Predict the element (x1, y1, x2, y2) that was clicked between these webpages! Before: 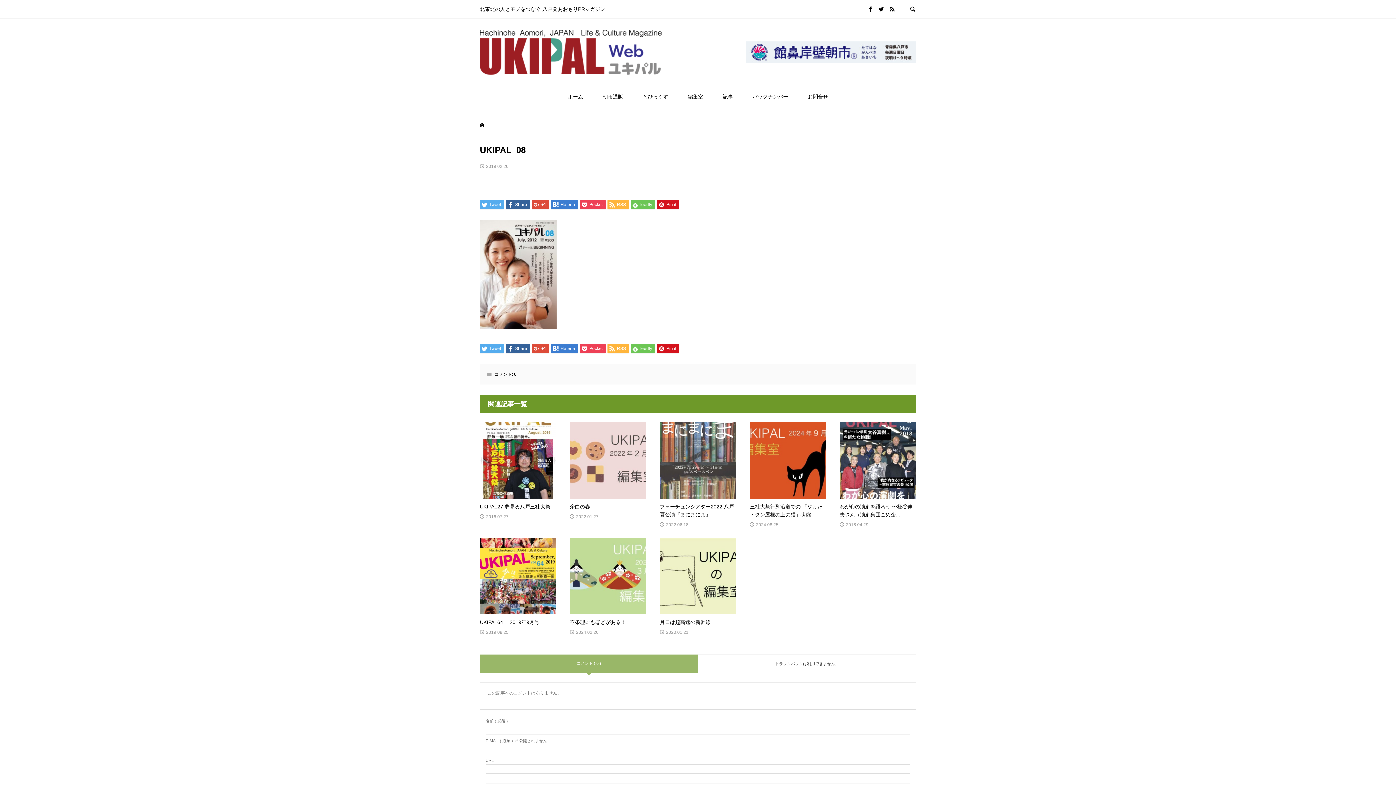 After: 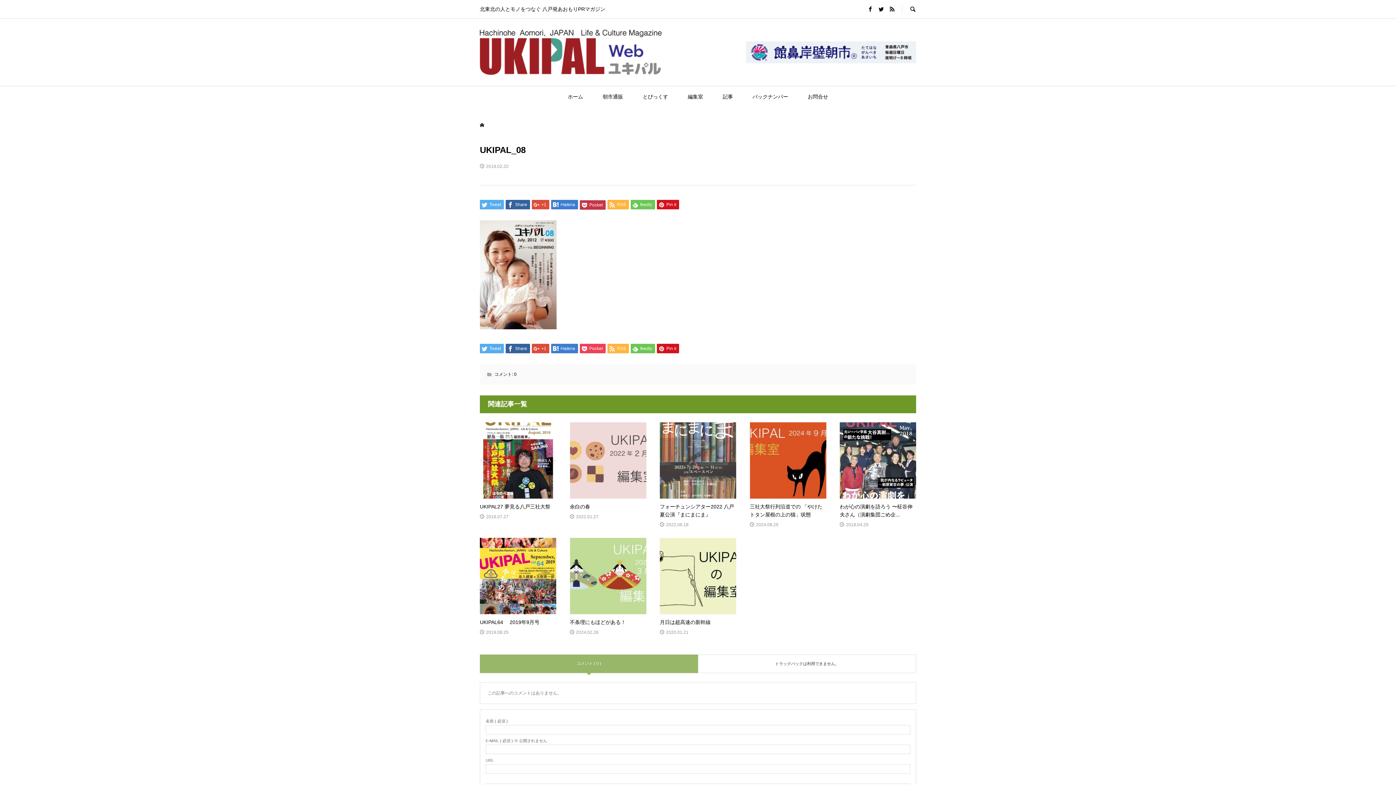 Action: bbox: (580, 200, 605, 209) label:  Pocket